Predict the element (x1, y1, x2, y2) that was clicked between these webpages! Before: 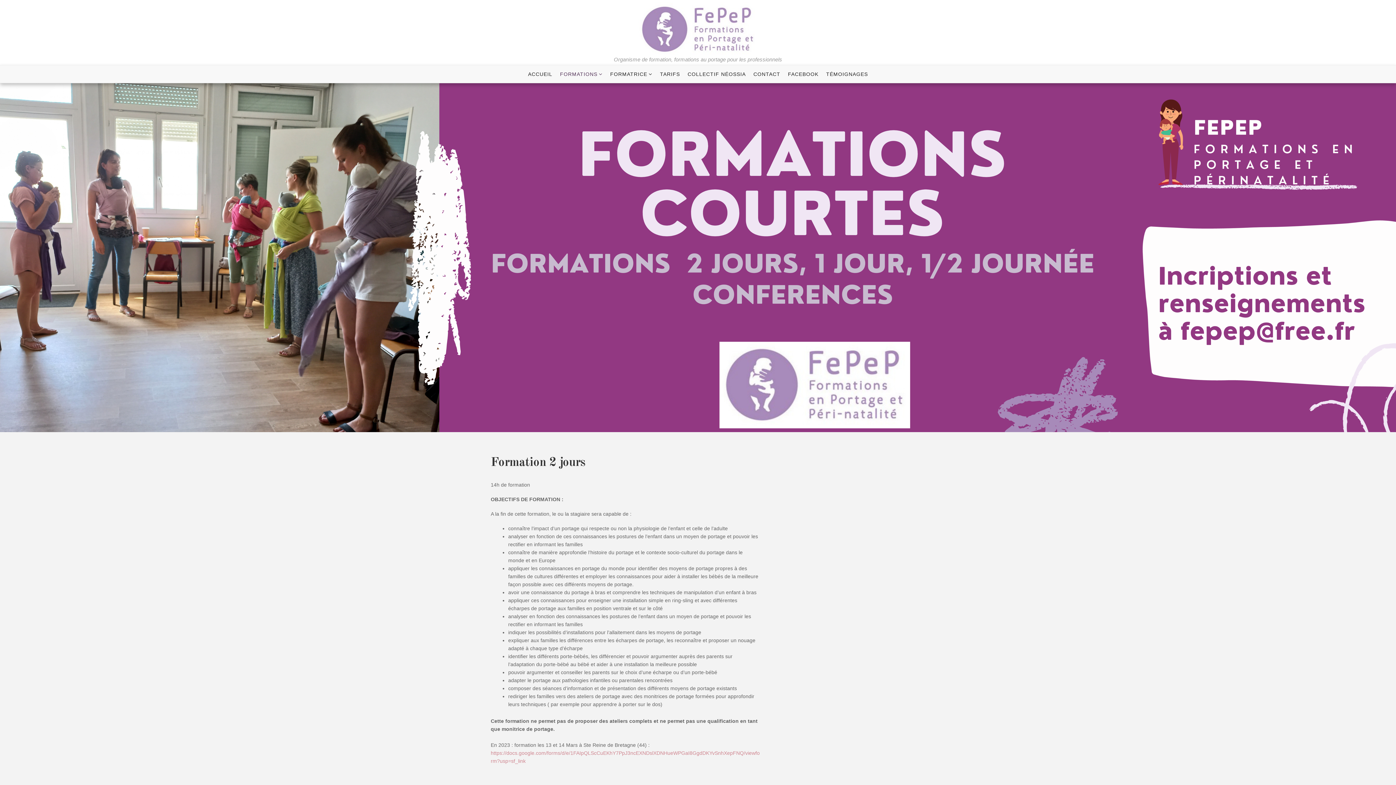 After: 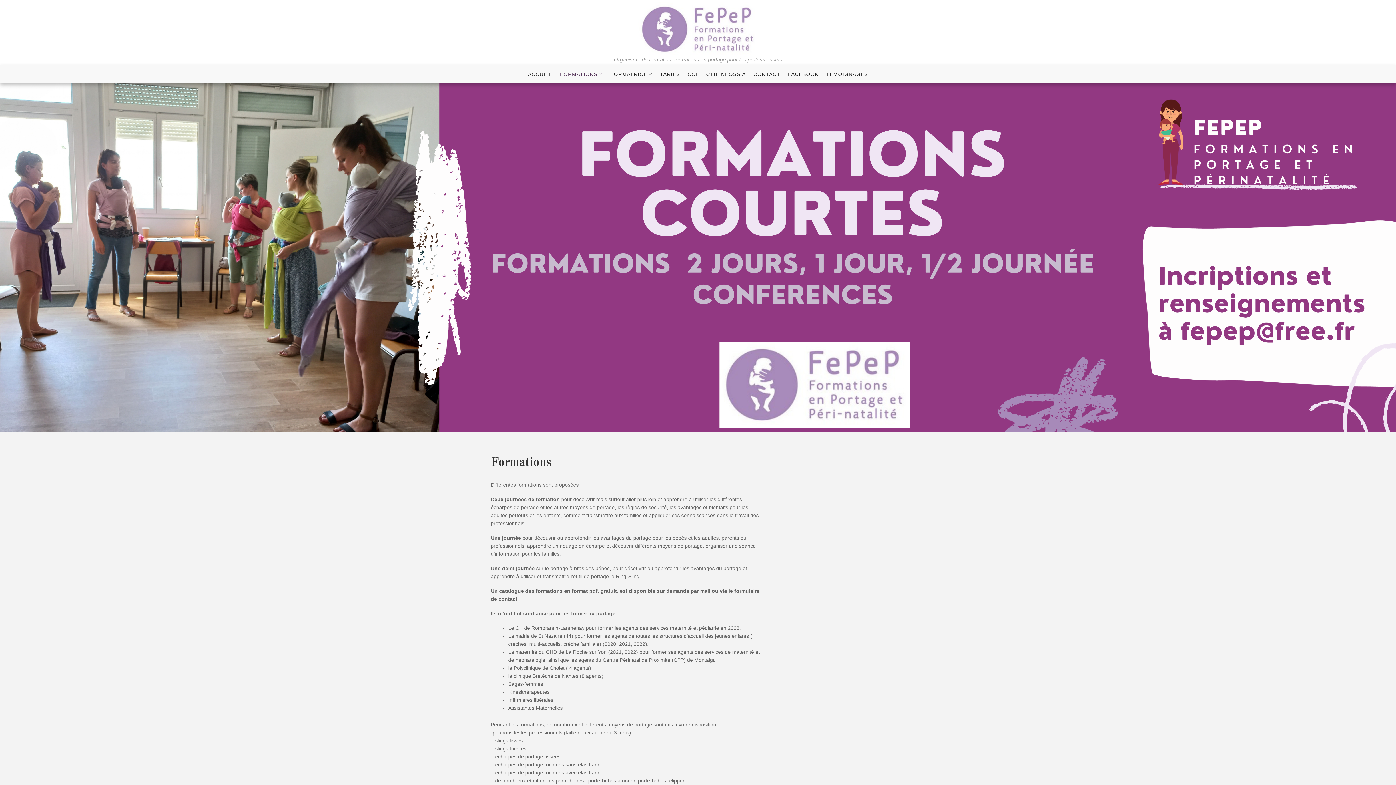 Action: label: FORMATIONS bbox: (557, 65, 605, 82)